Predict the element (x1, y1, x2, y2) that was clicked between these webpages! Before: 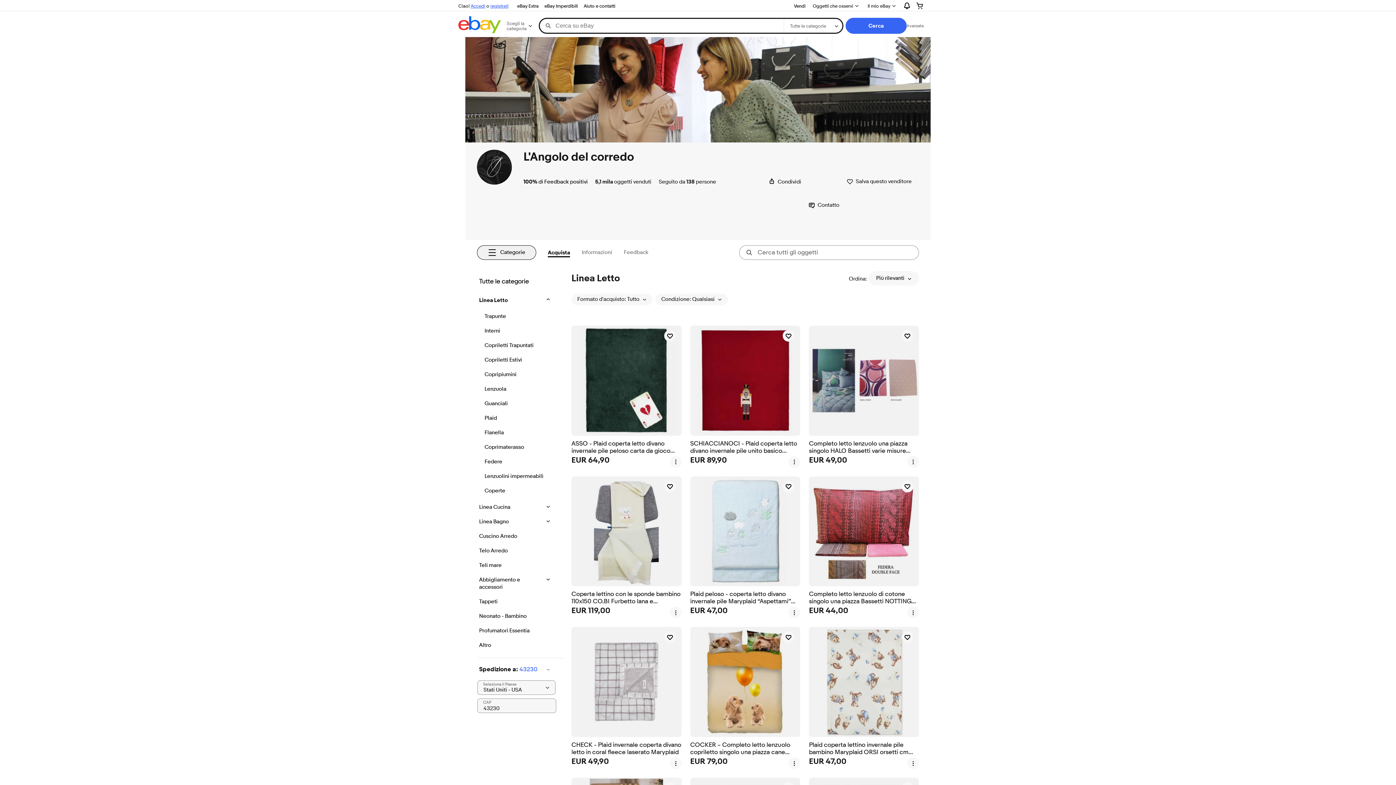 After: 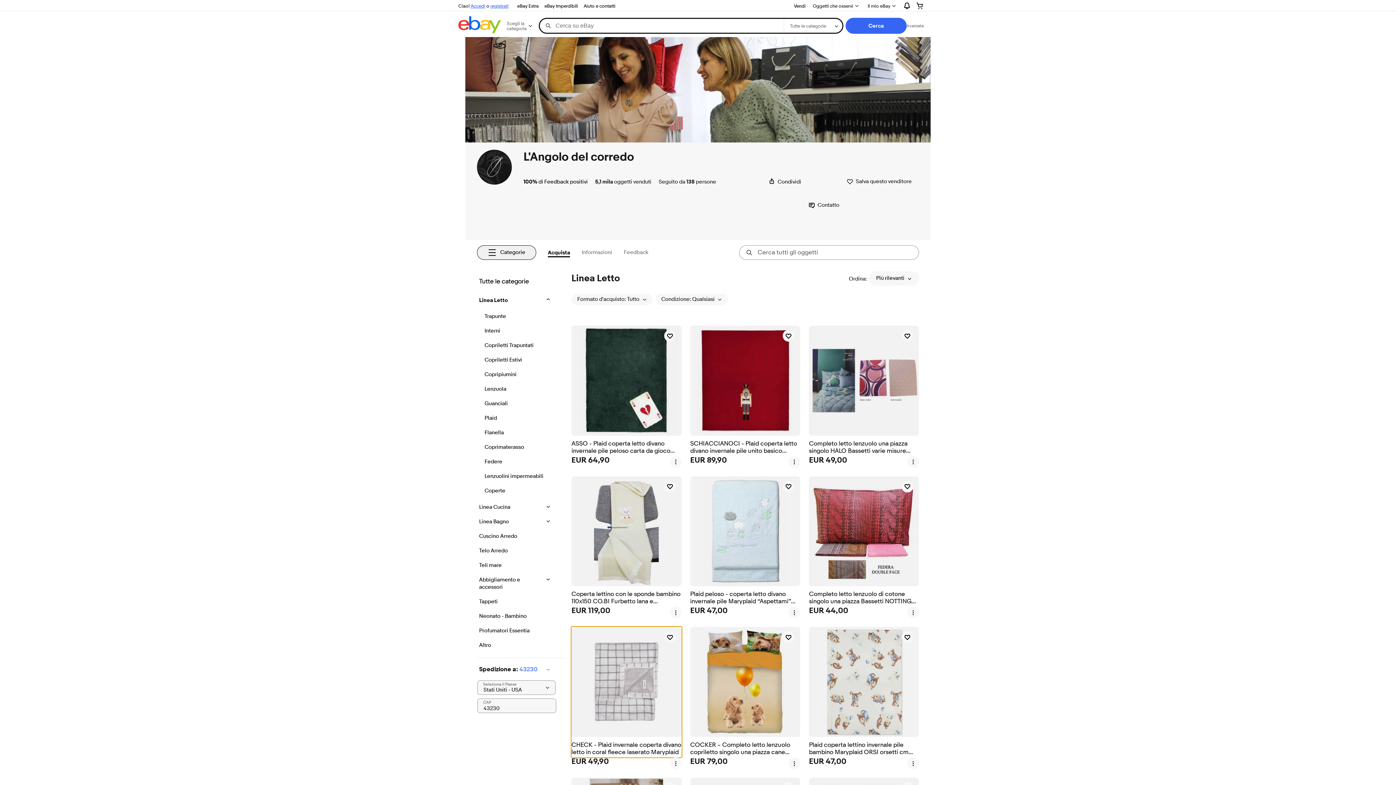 Action: label: CHECK - Plaid invernale coperta divano letto in coral fleece laserato Maryplaid bbox: (571, 627, 681, 757)